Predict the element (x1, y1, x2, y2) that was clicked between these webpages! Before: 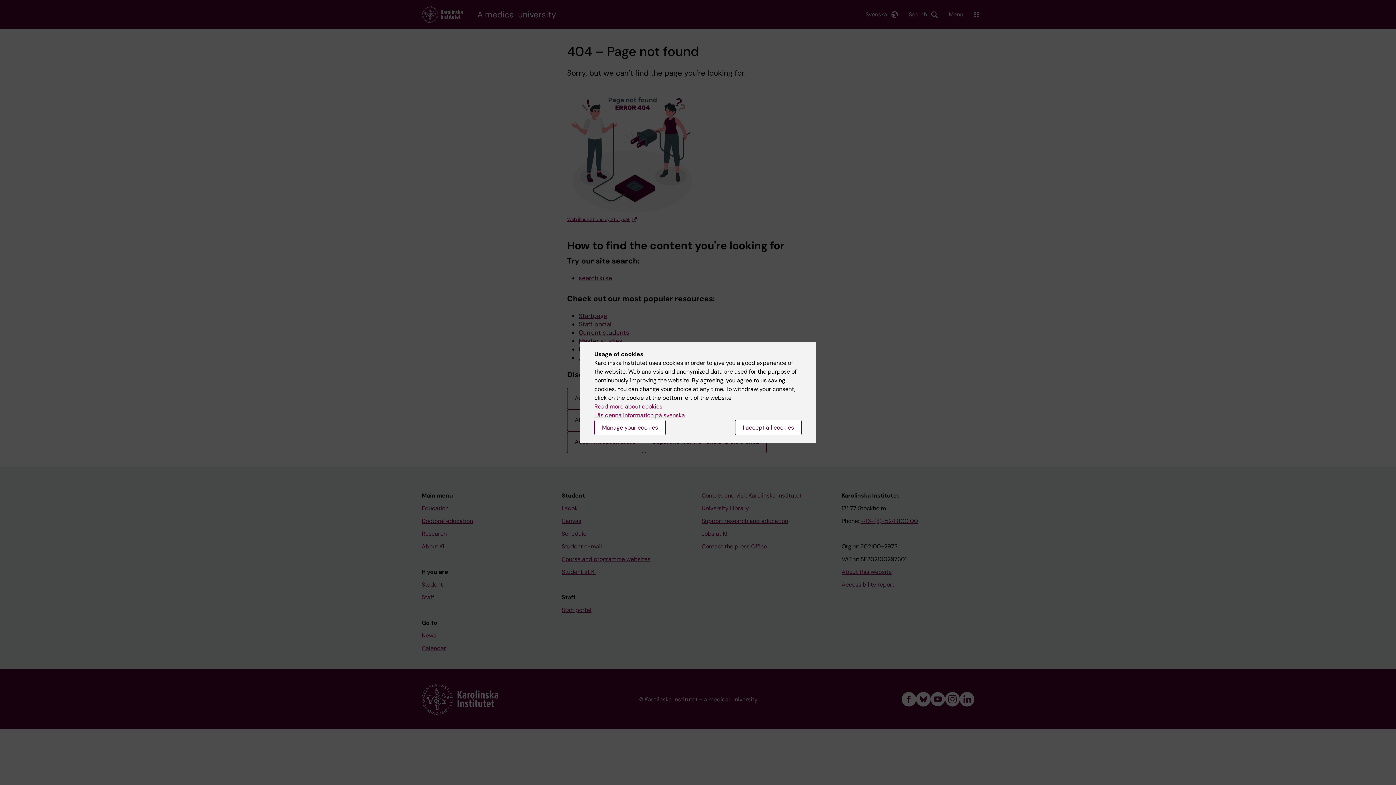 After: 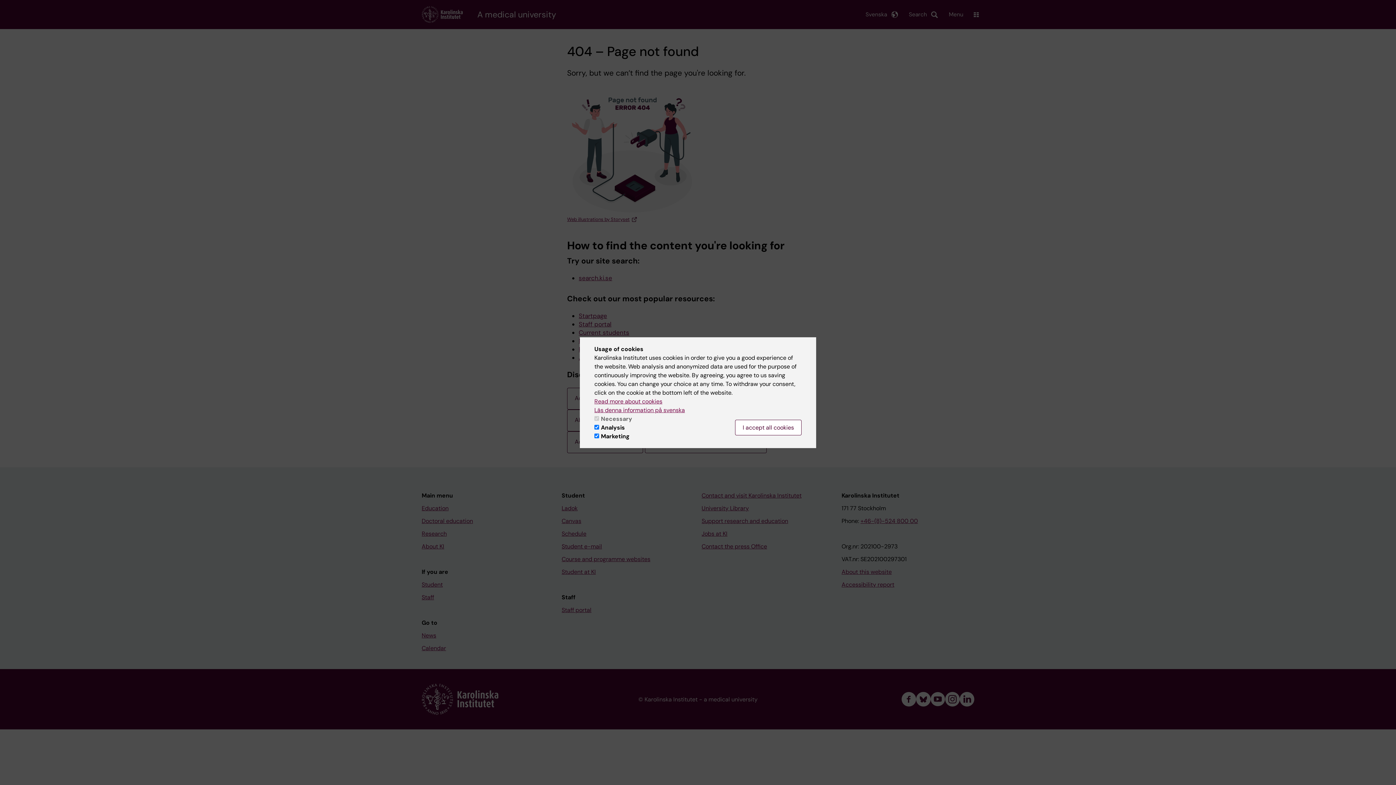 Action: label: Manage your cookies bbox: (594, 420, 665, 435)